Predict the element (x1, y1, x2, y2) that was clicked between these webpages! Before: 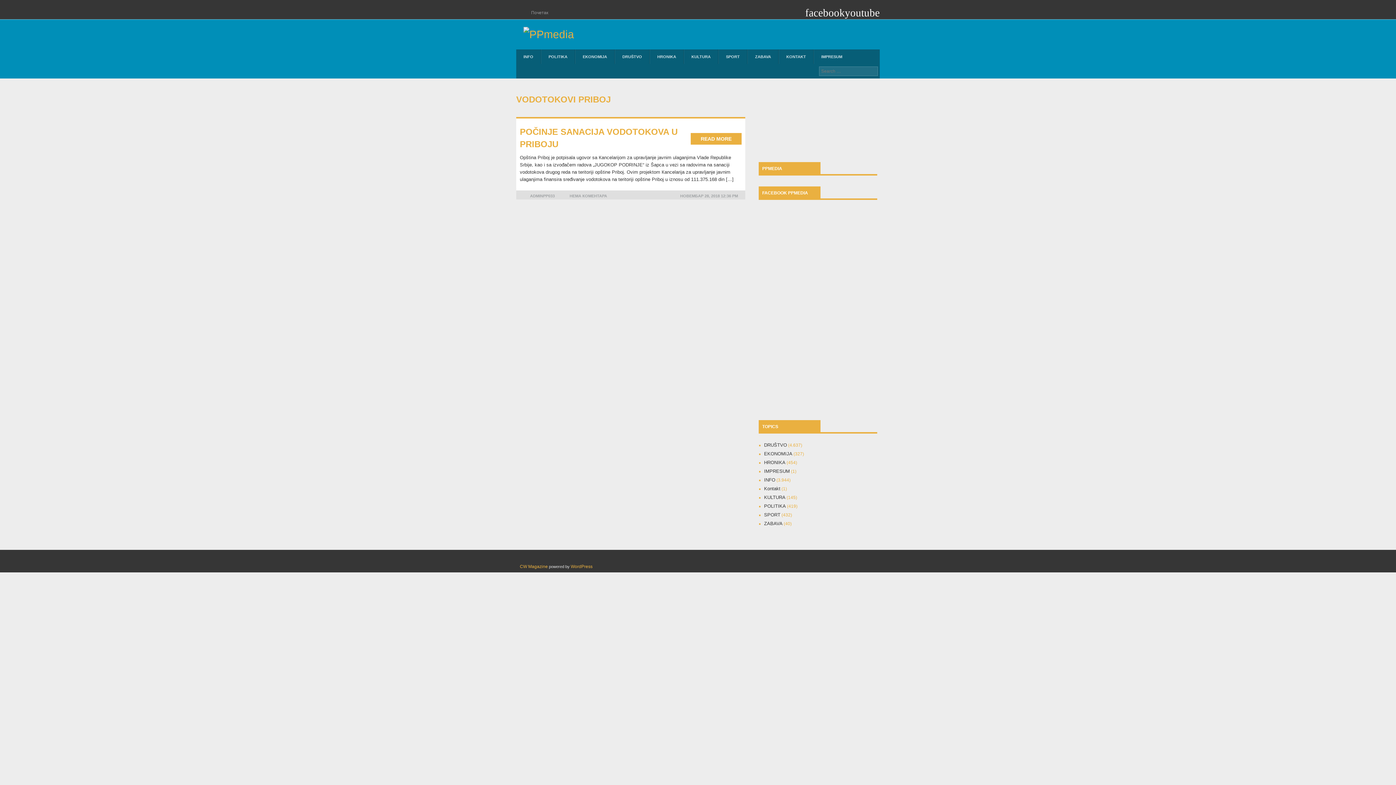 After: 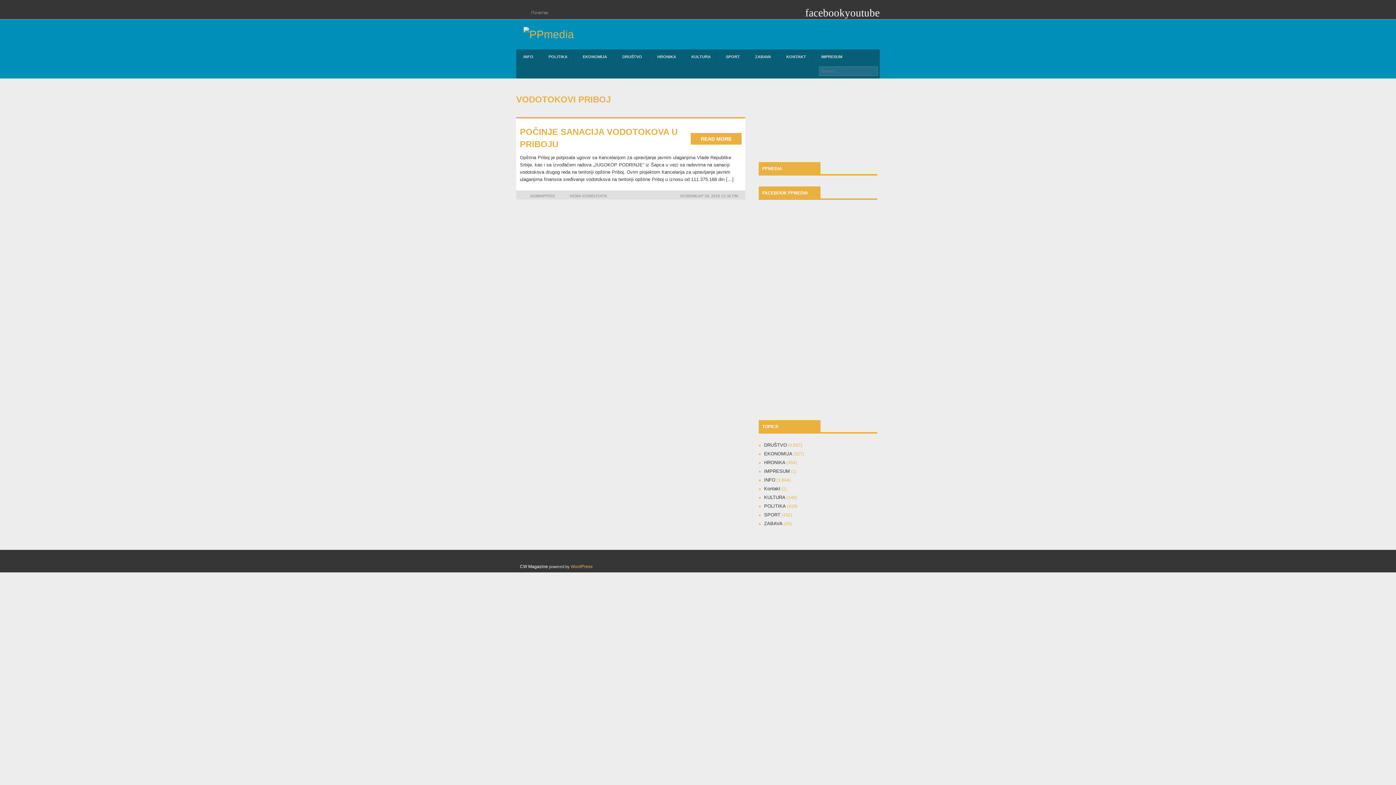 Action: bbox: (520, 564, 548, 569) label: CW Magazine